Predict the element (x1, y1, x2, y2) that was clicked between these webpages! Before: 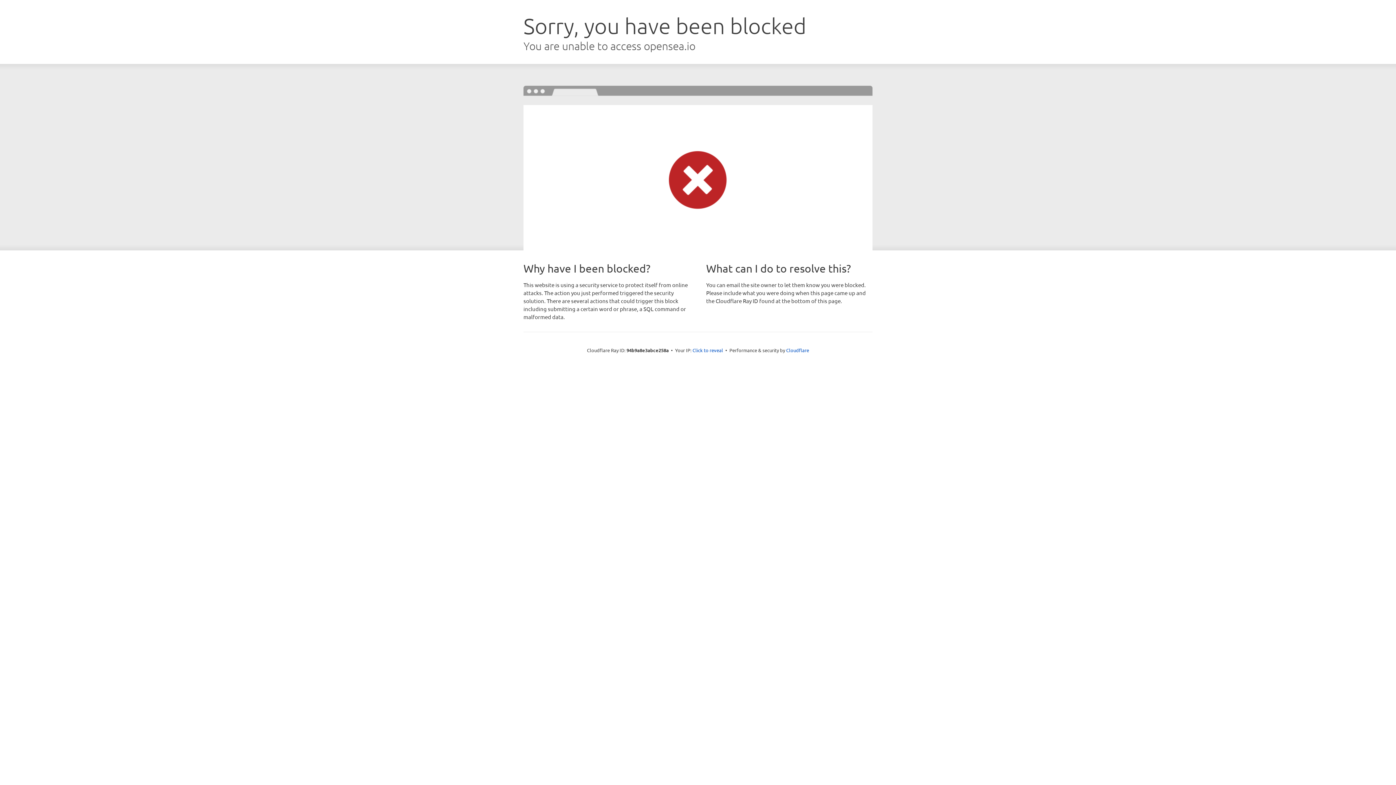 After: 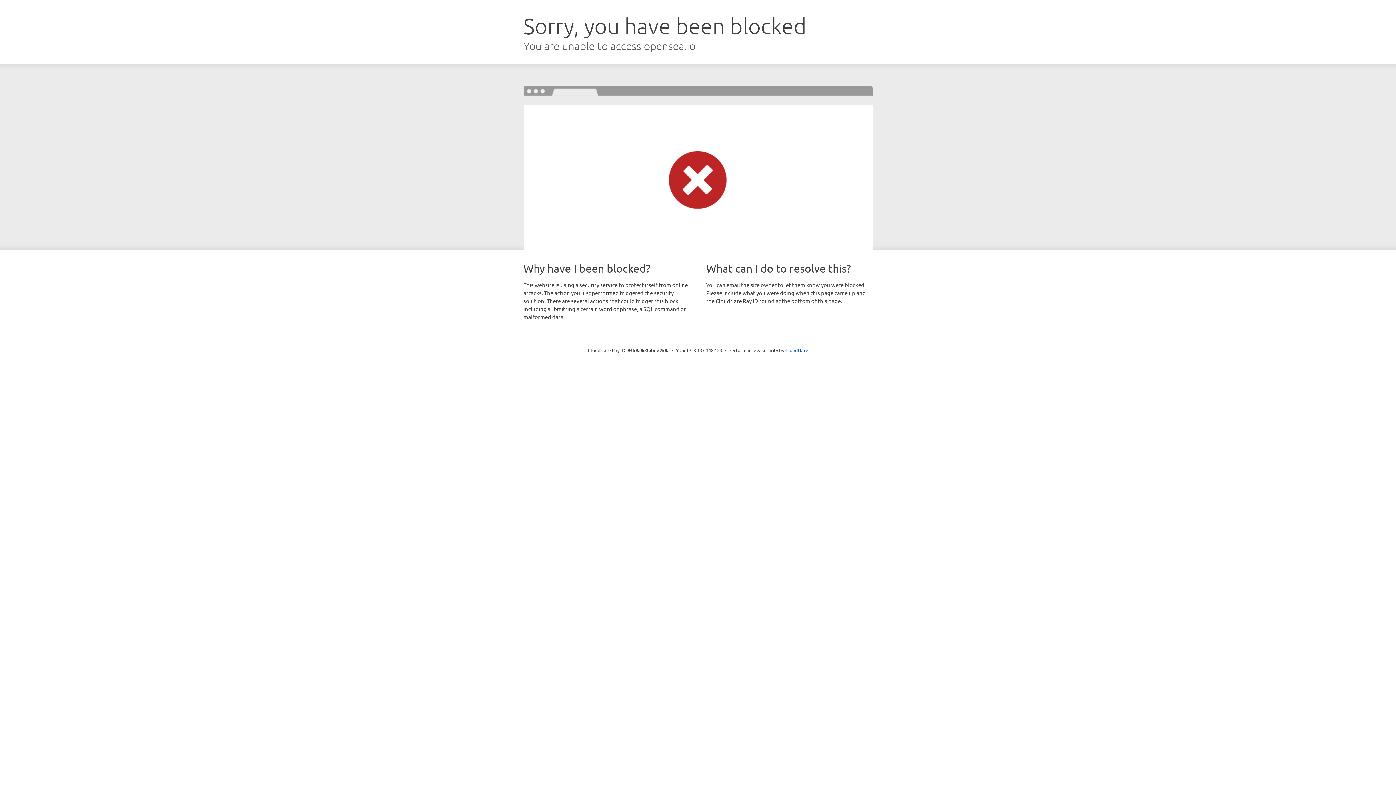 Action: bbox: (692, 346, 723, 353) label: Click to reveal